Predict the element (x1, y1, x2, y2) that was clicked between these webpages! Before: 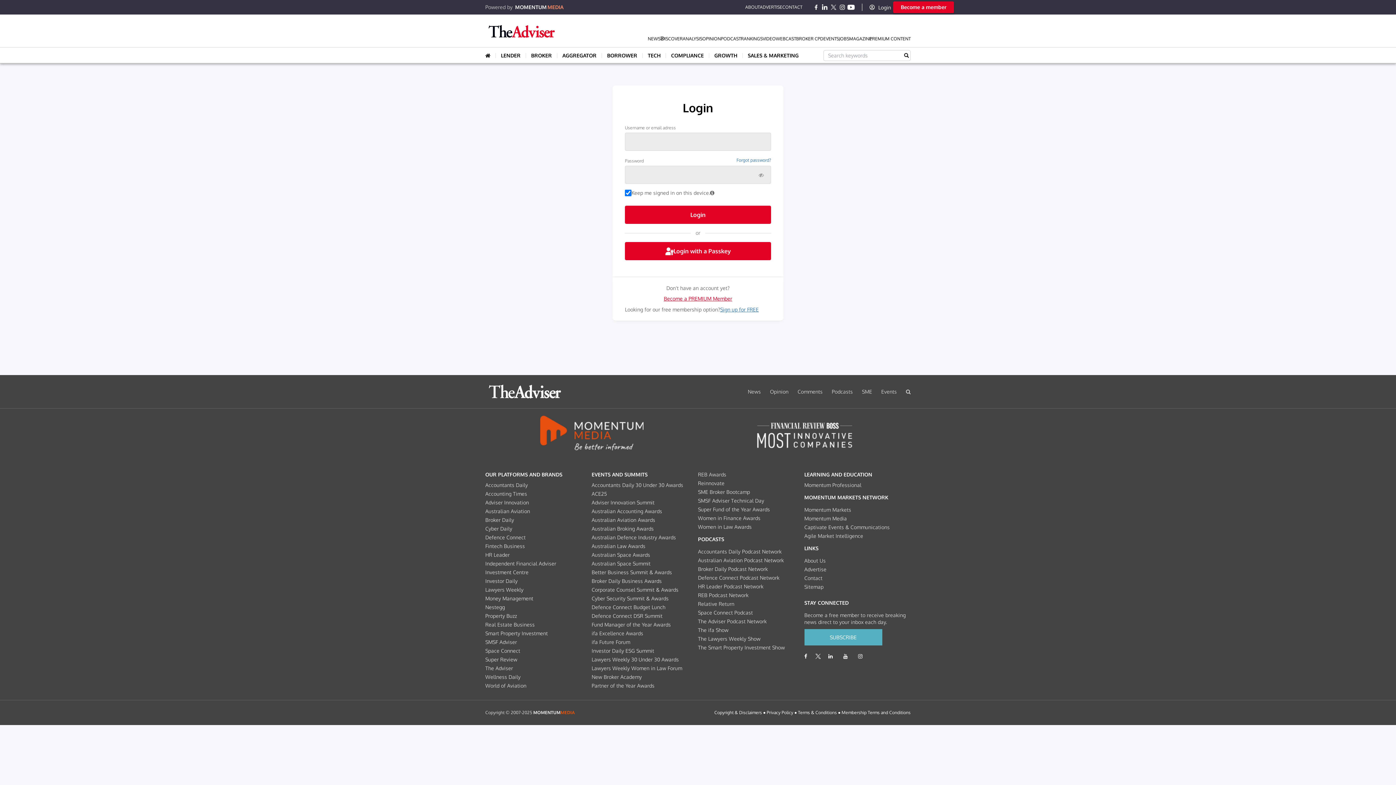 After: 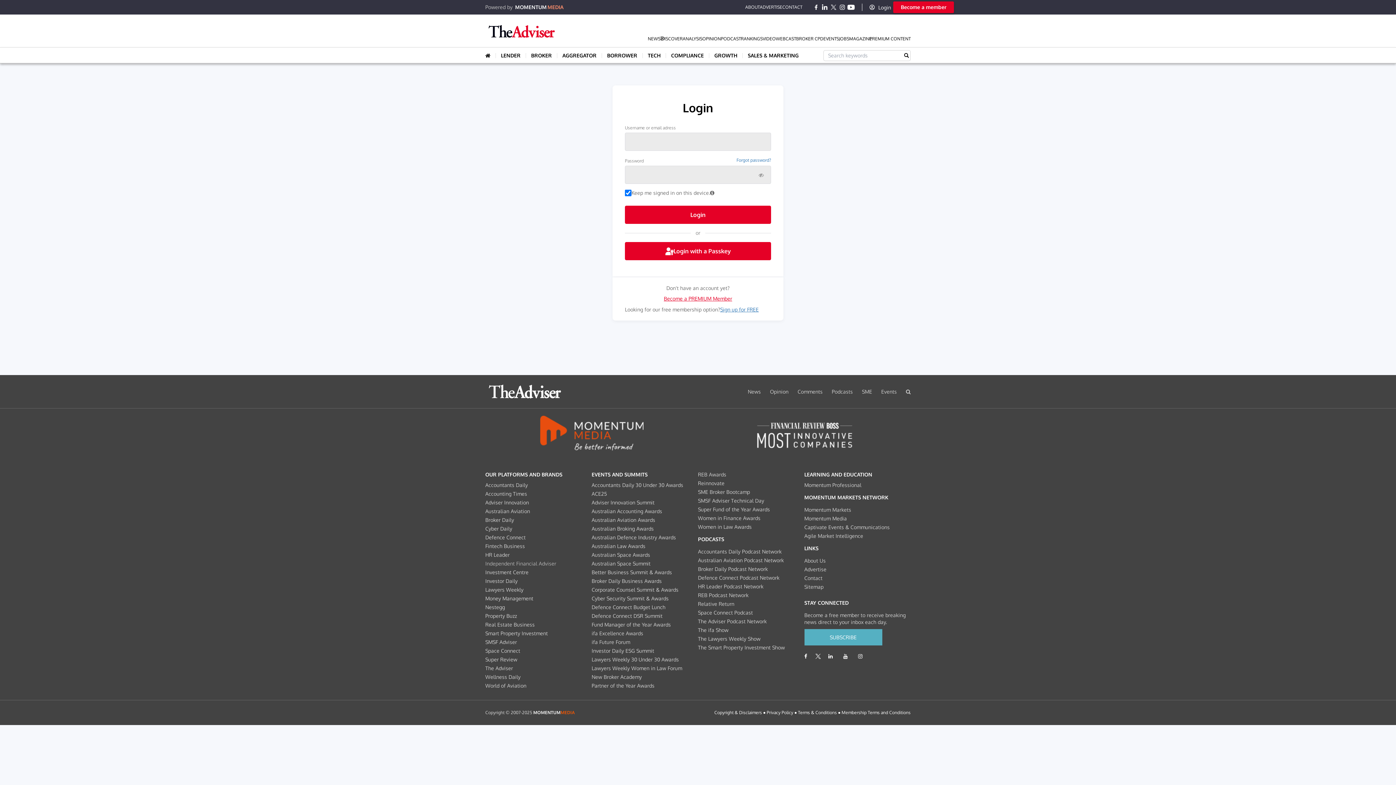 Action: bbox: (485, 560, 556, 566) label: Independent Financial Adviser